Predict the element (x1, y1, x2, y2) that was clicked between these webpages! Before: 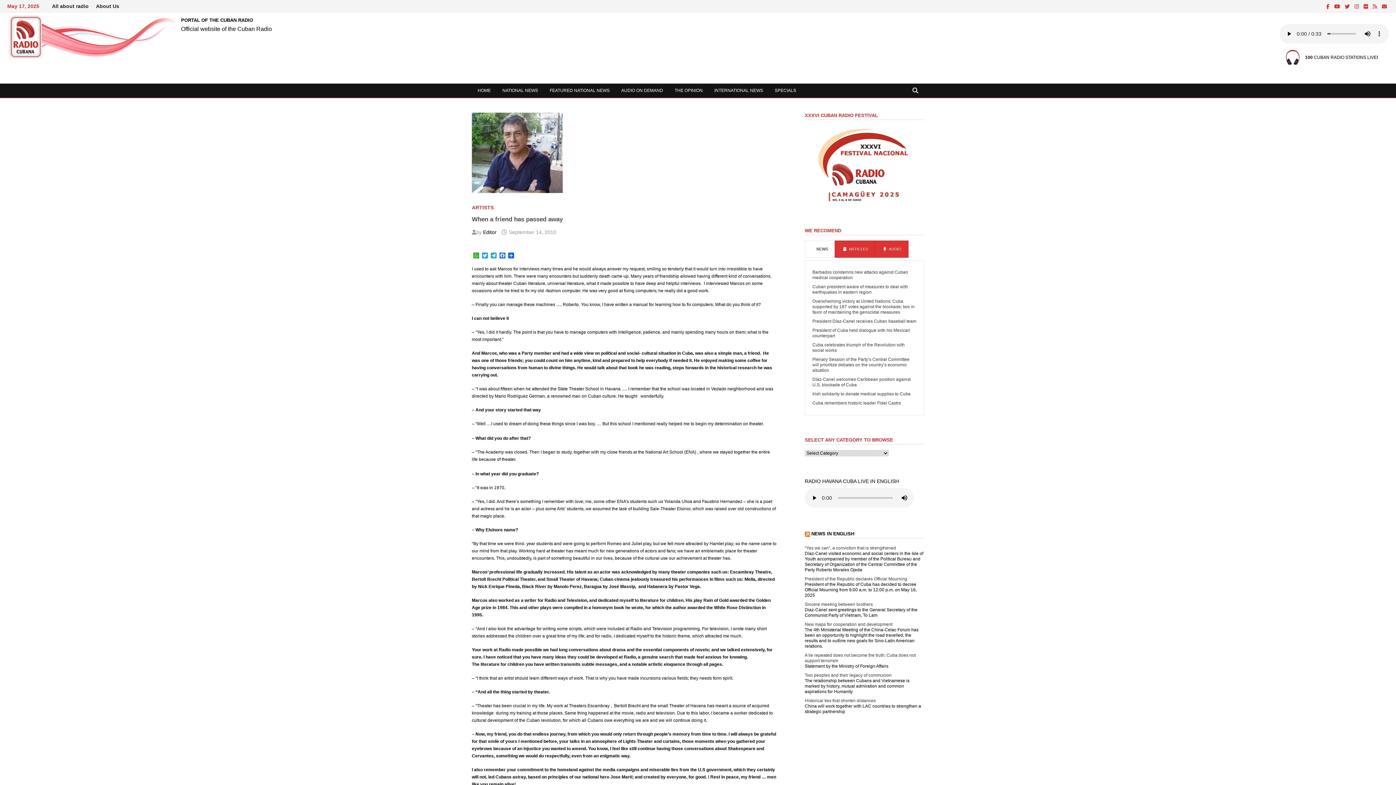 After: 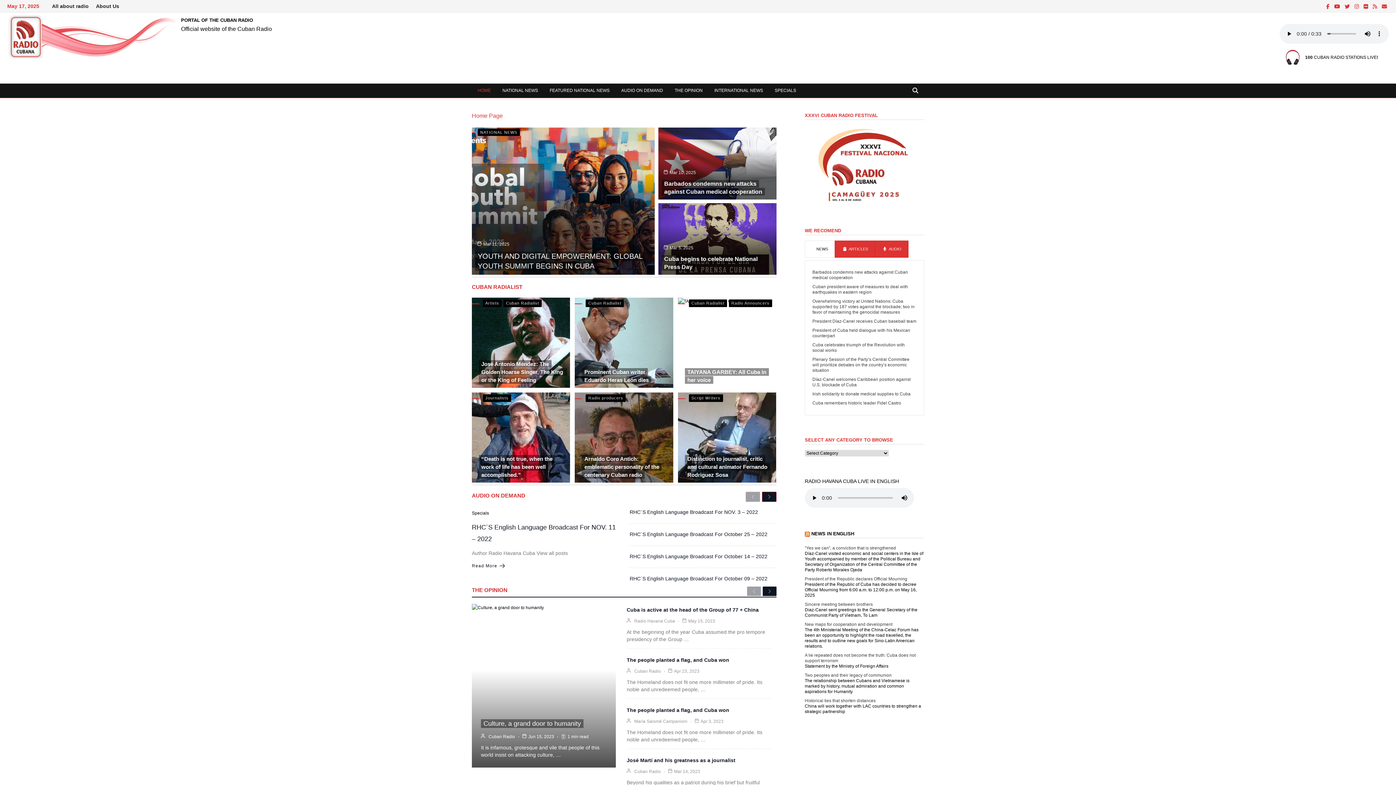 Action: bbox: (7, 15, 177, 58)